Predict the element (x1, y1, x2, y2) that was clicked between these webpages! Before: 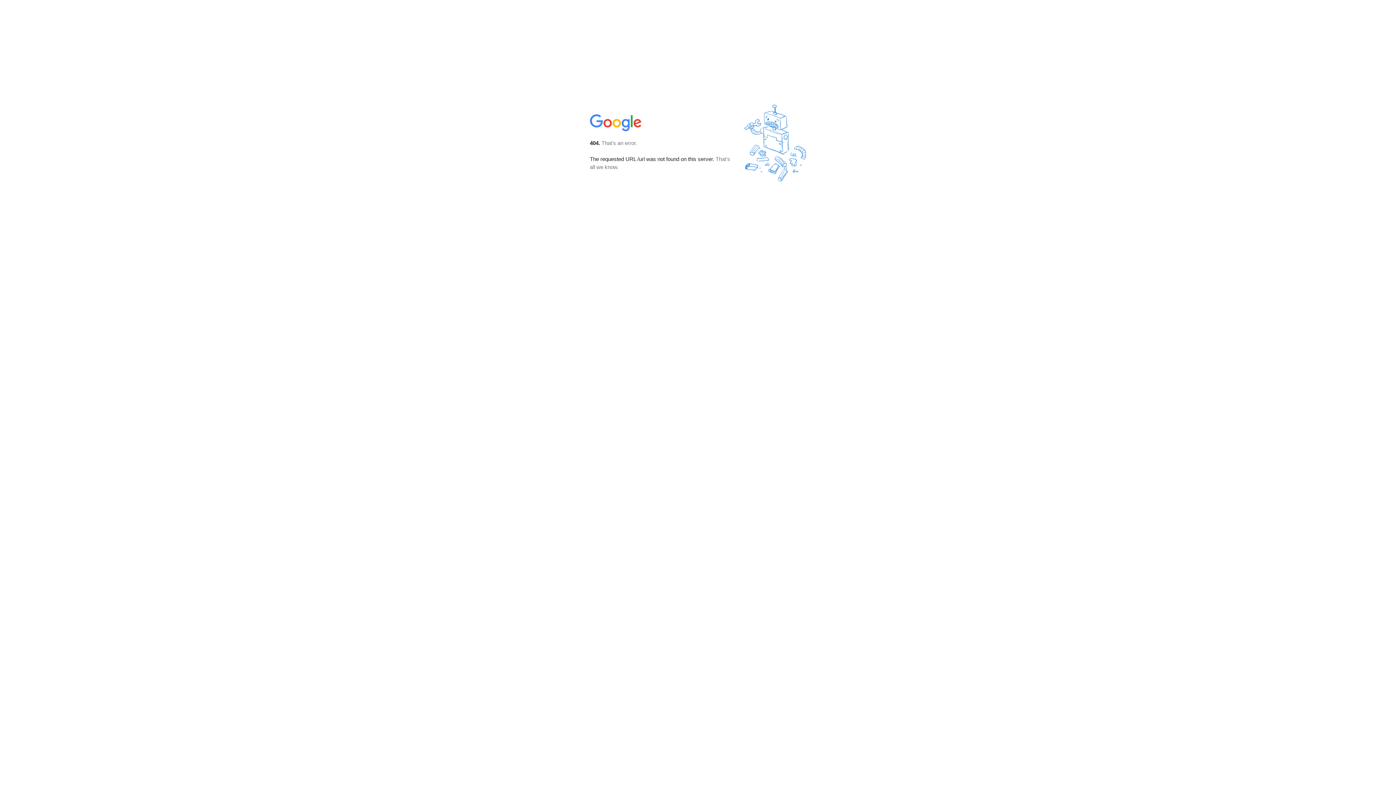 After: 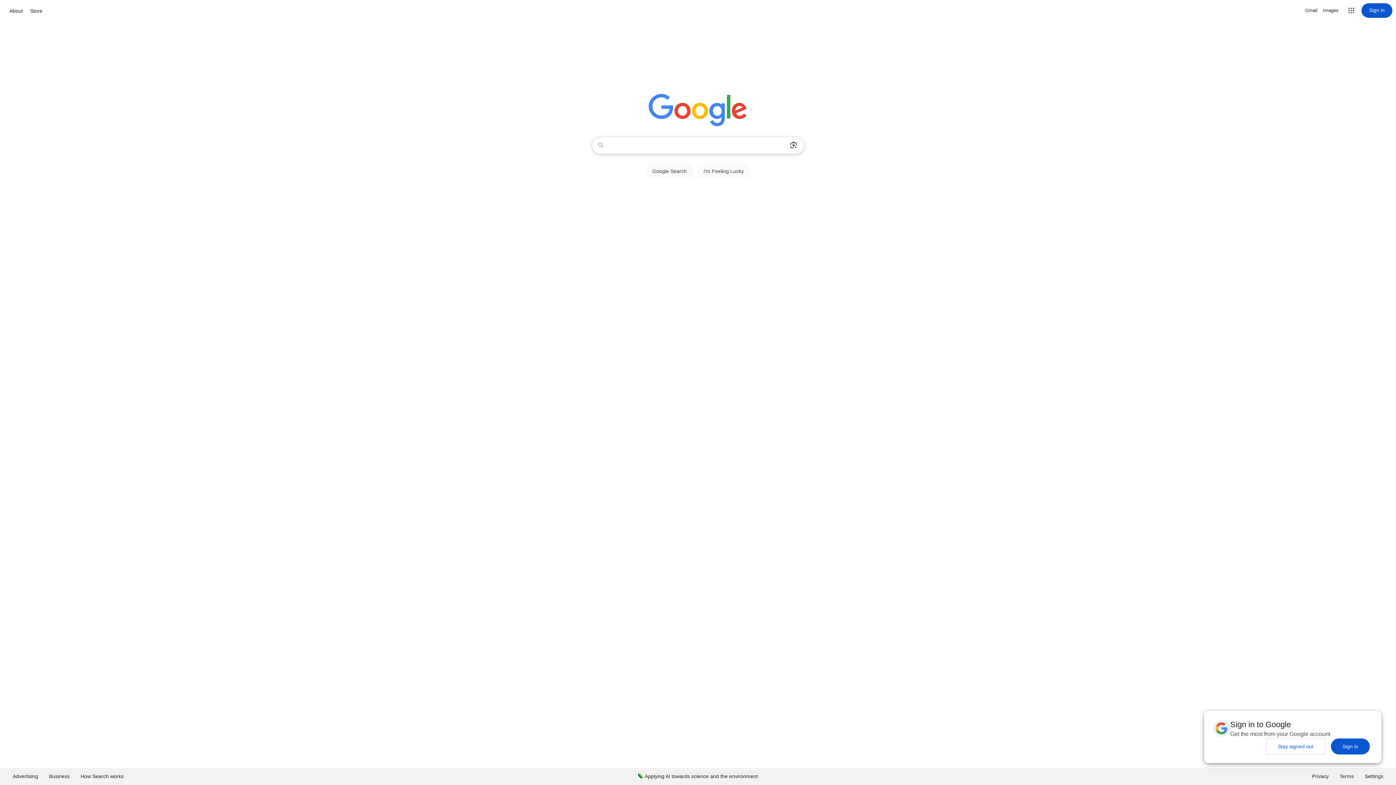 Action: bbox: (590, 127, 642, 134)